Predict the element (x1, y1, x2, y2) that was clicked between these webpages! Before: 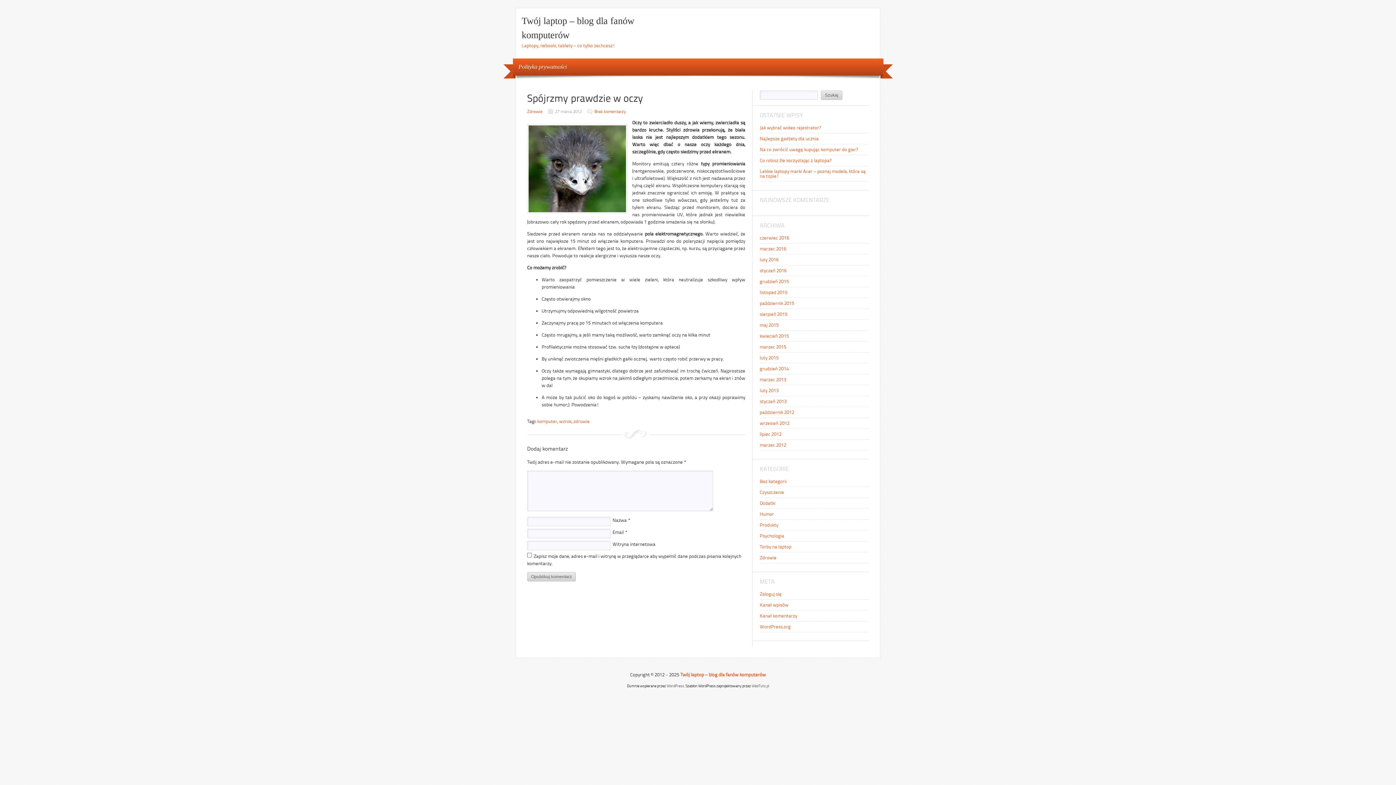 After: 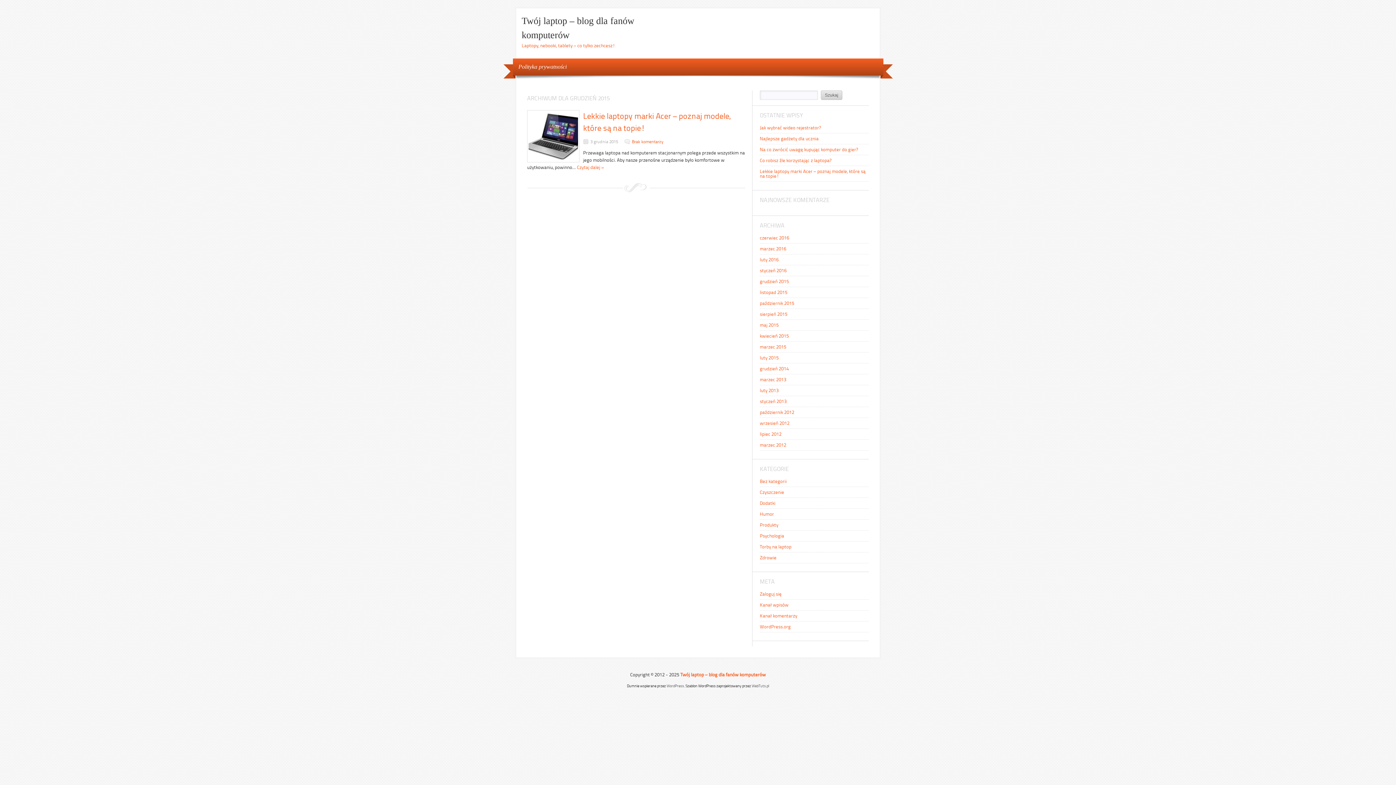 Action: label: grudzień 2015 bbox: (760, 278, 789, 284)